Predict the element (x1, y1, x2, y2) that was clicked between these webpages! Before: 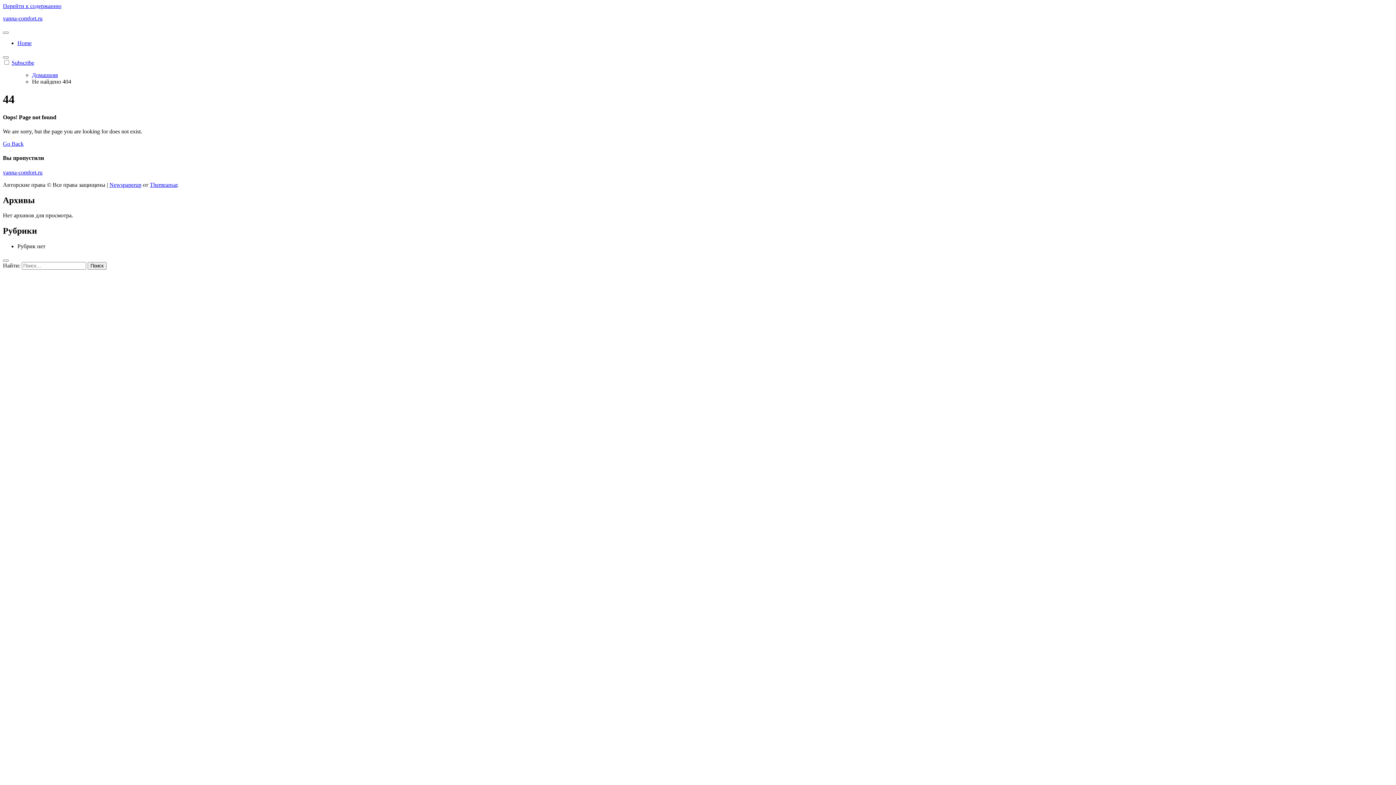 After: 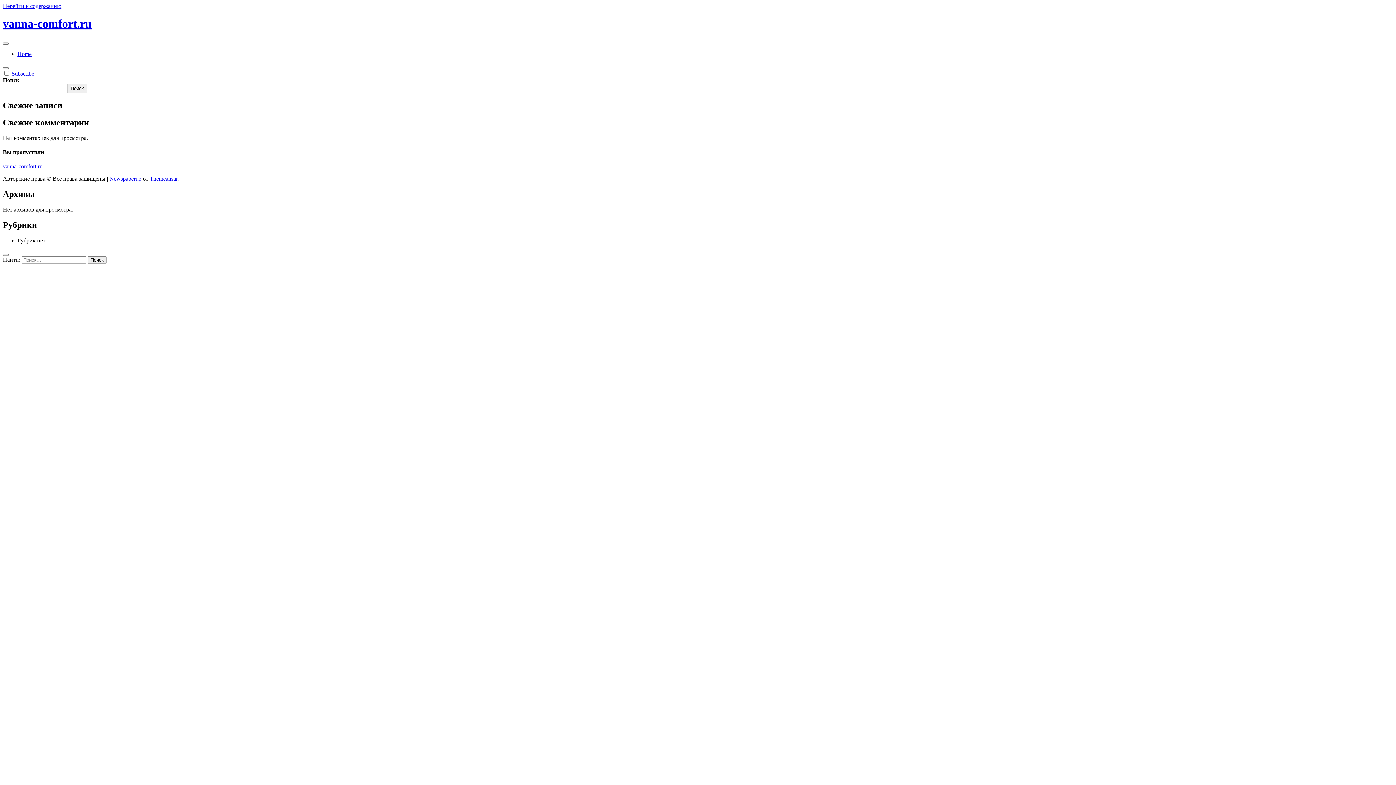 Action: bbox: (32, 72, 57, 78) label: Домашняя